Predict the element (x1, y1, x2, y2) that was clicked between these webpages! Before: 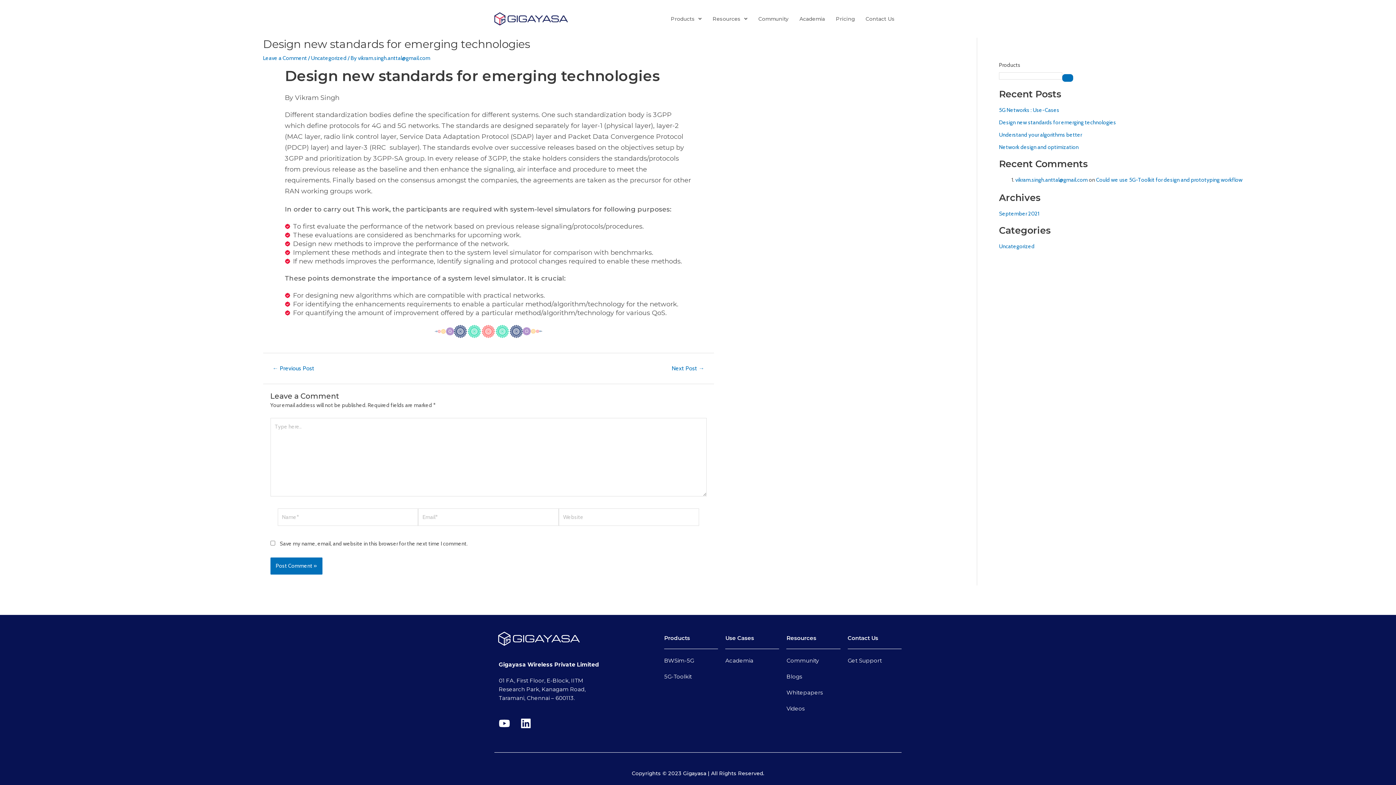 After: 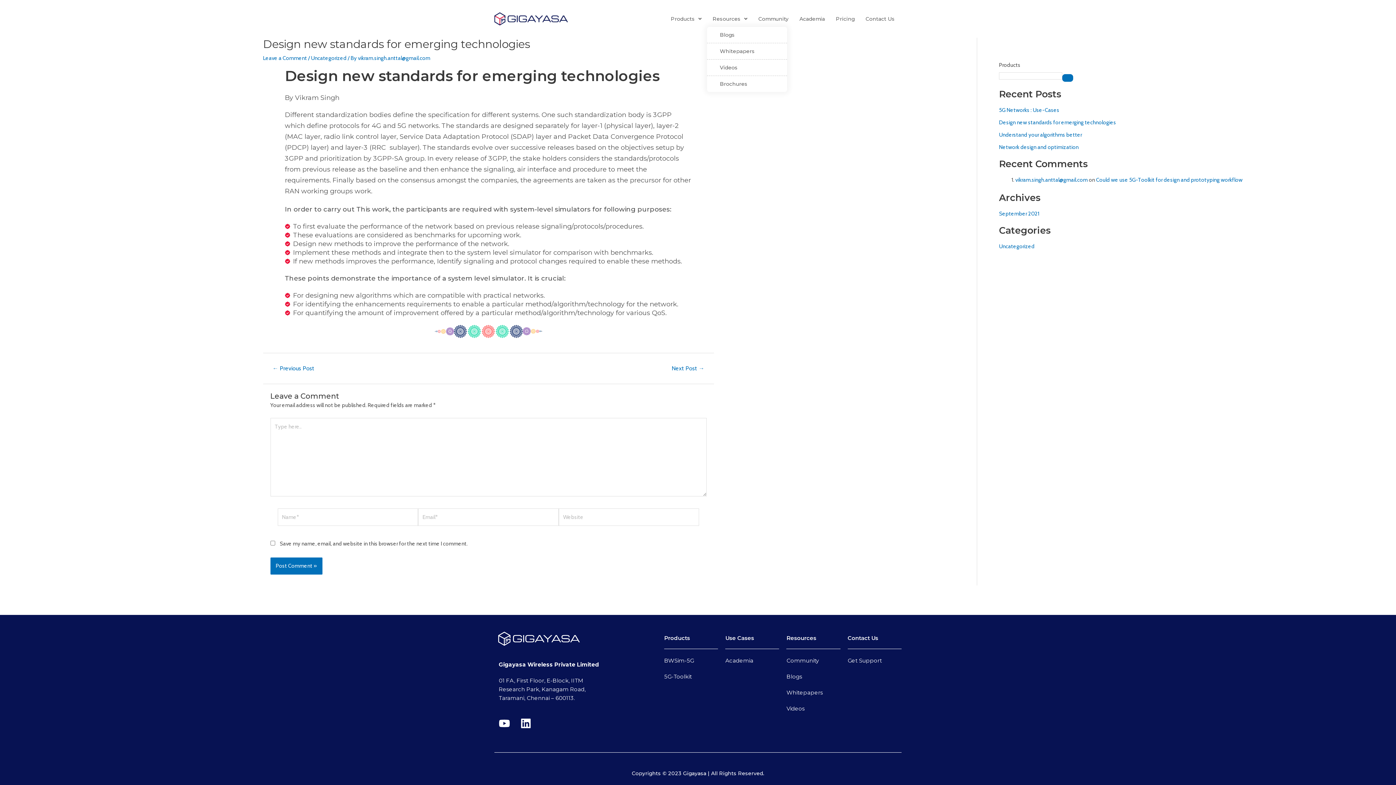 Action: bbox: (707, 10, 753, 26) label: Resources